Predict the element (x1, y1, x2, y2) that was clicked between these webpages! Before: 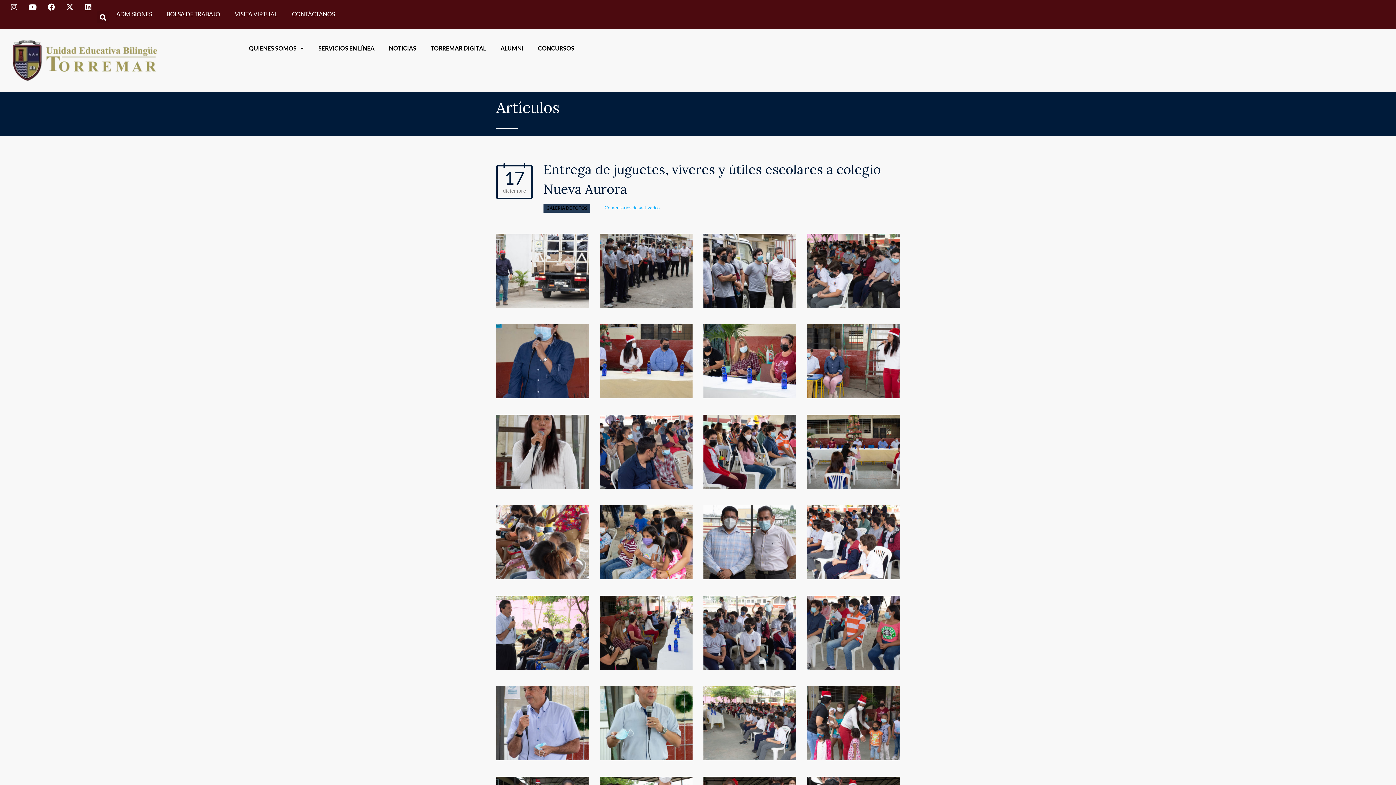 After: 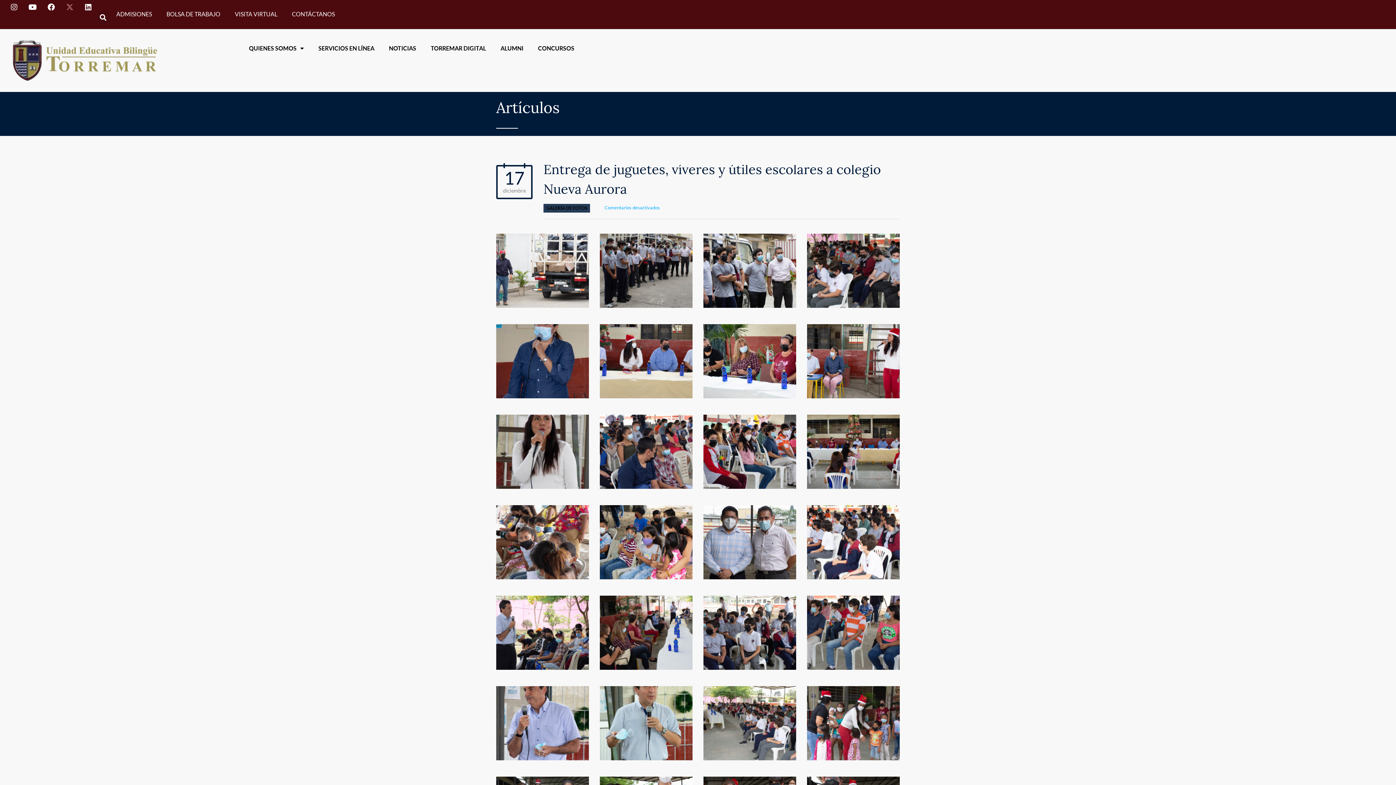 Action: label: X-twitter bbox: (64, 2, 74, 12)